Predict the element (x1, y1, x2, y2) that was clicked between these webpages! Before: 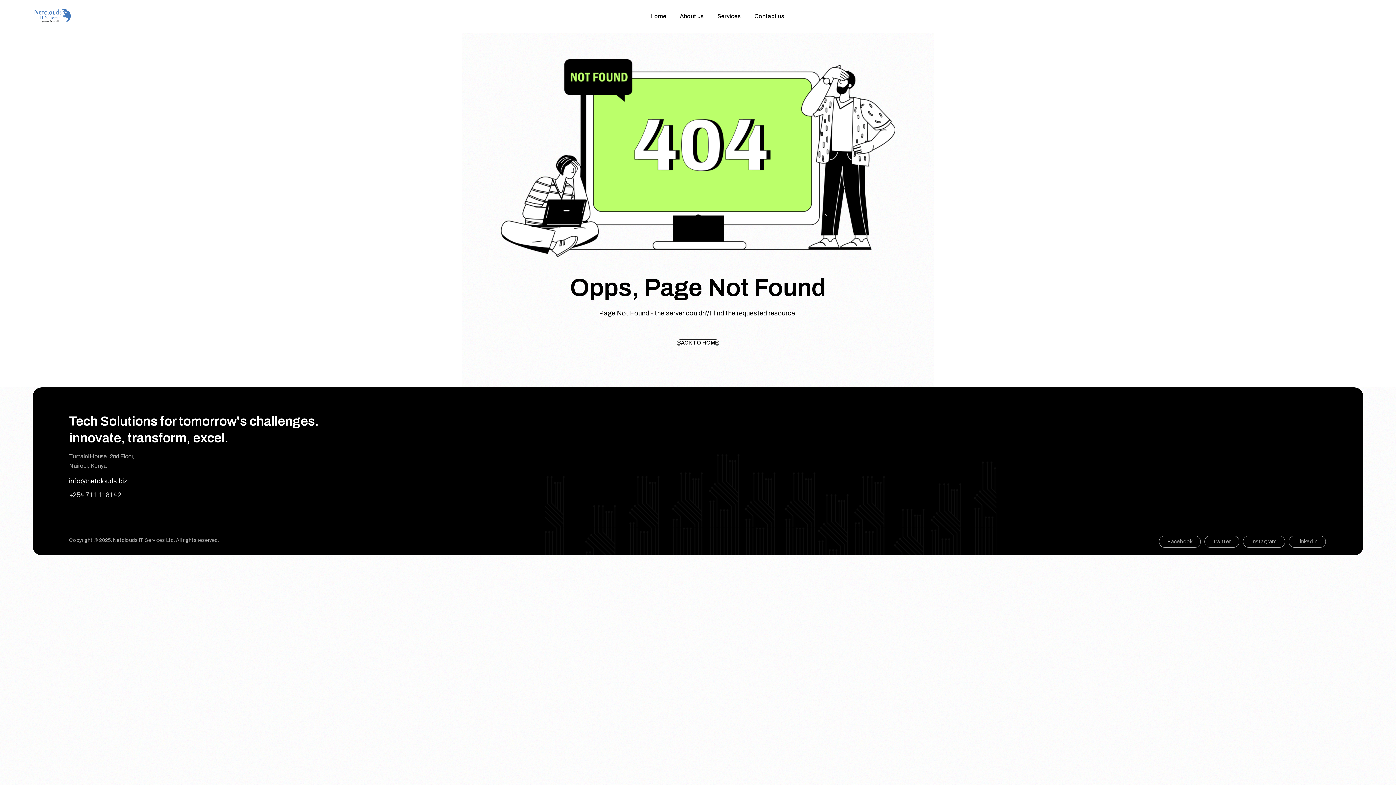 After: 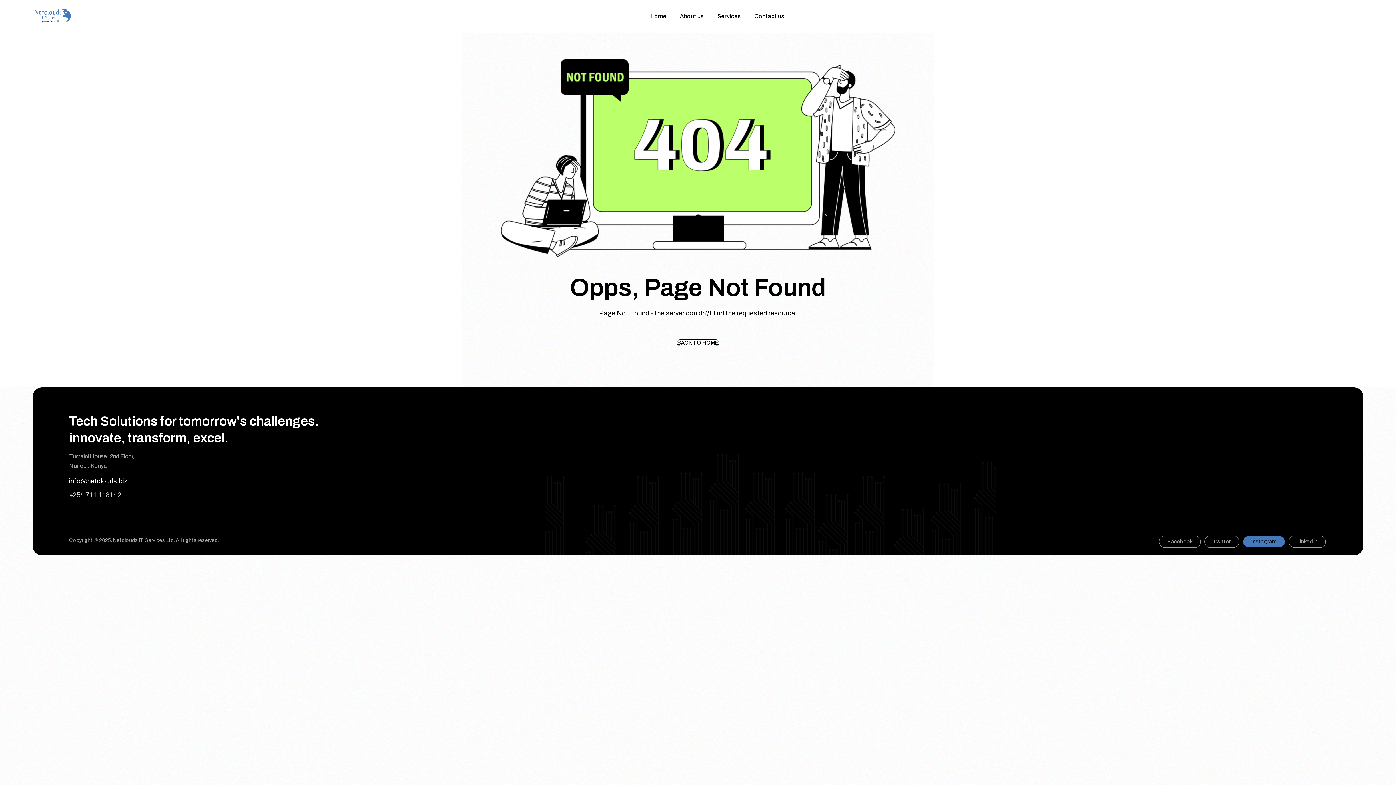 Action: label: Instagram bbox: (1243, 536, 1285, 548)